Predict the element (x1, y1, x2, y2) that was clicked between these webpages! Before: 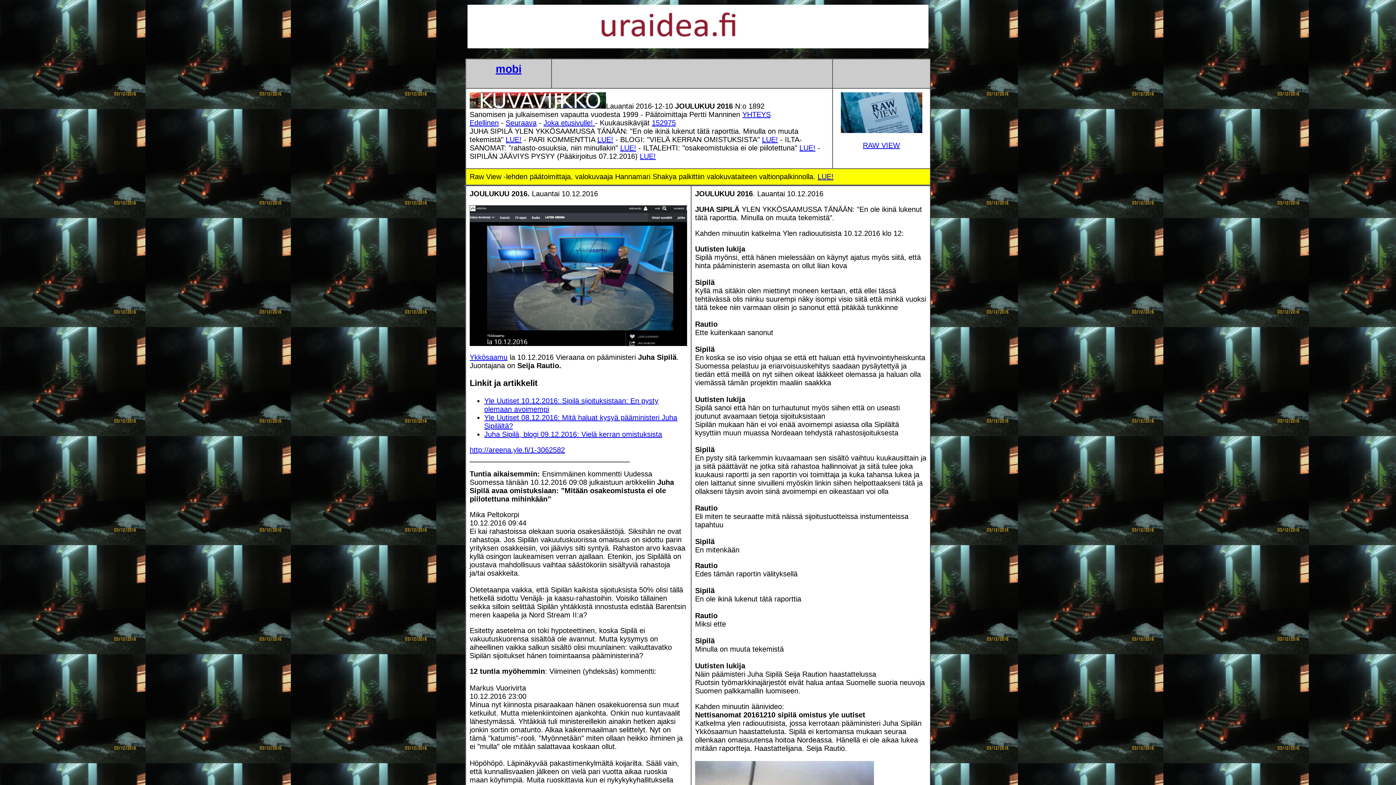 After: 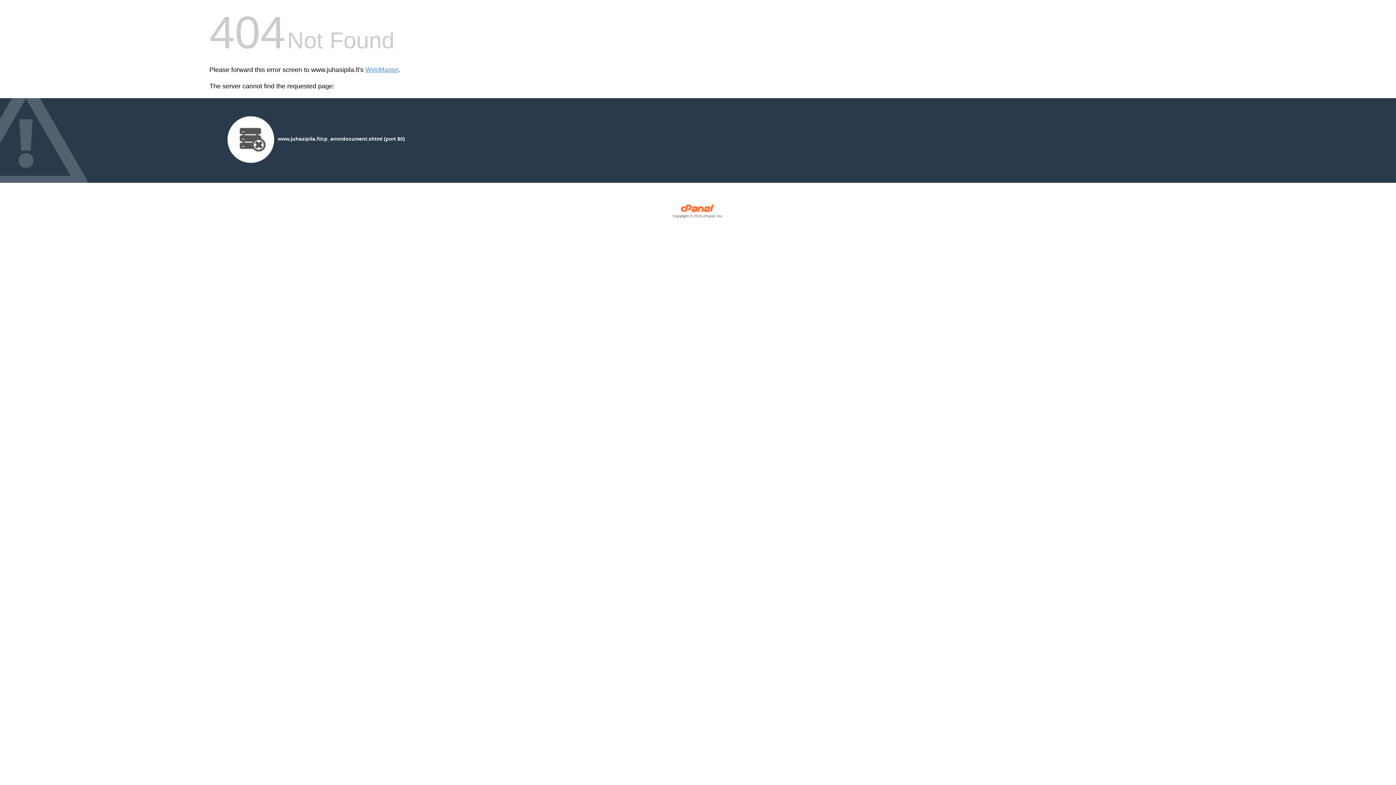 Action: label: Juha Sipilä, blogi 09.12.2016: Vielä kerran omistuksista bbox: (484, 430, 662, 438)